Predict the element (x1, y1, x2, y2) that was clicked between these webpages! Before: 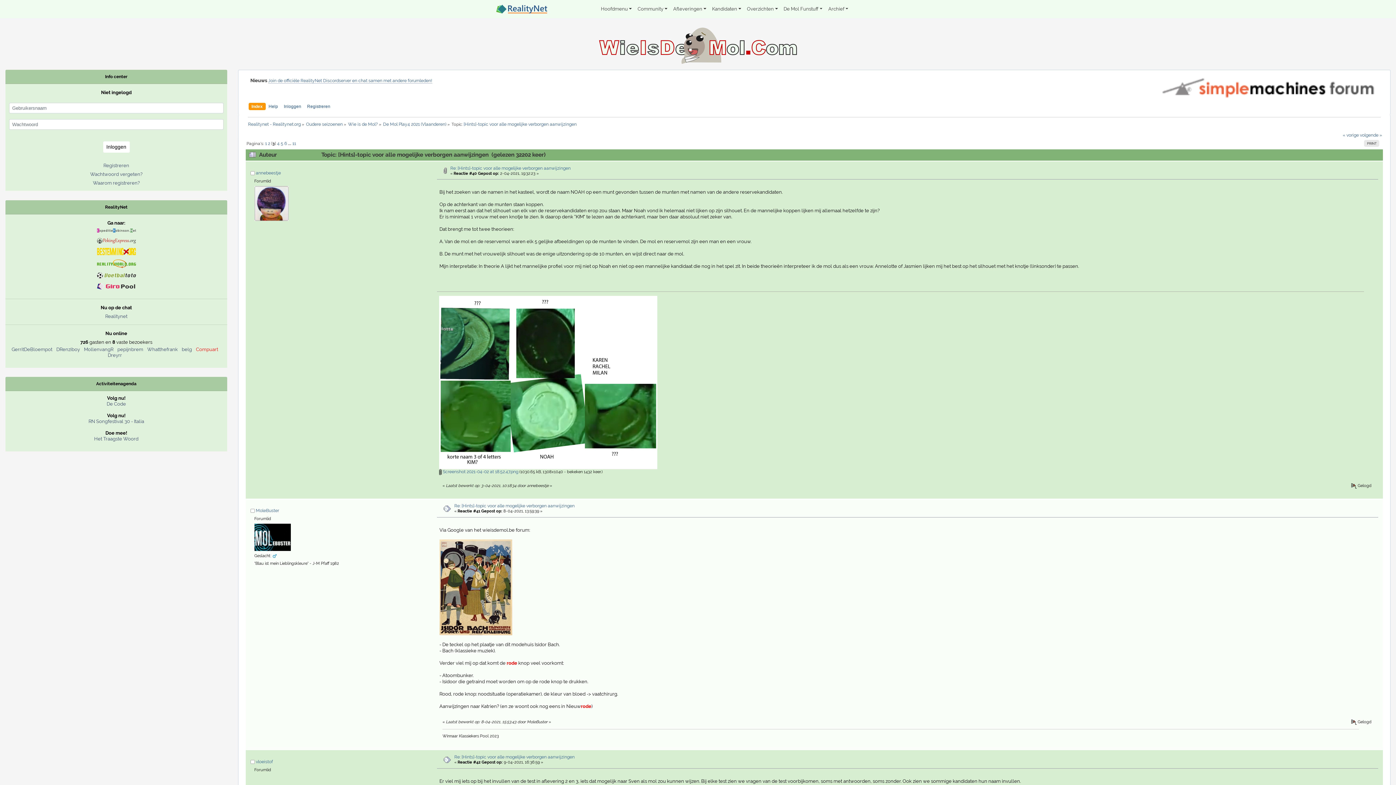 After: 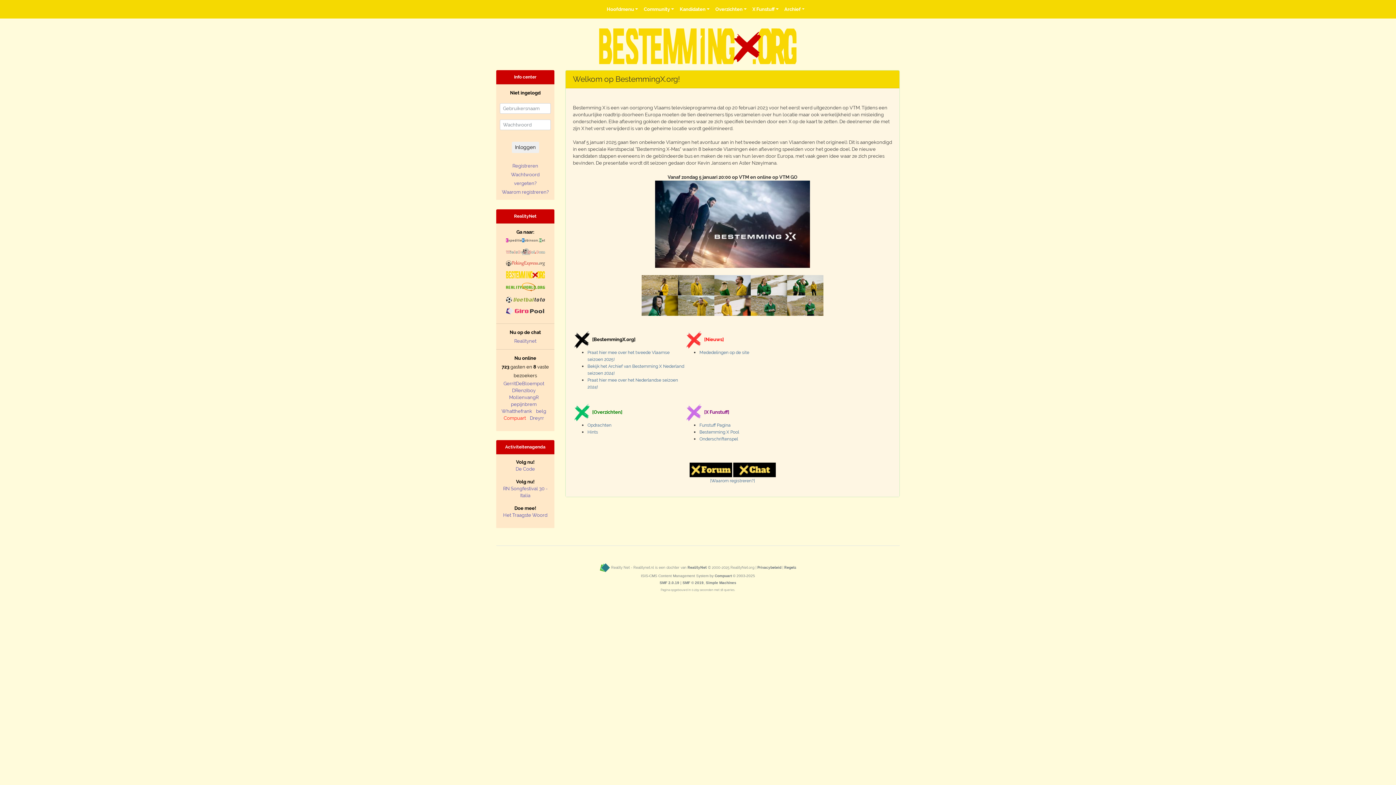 Action: bbox: (96, 248, 135, 253)